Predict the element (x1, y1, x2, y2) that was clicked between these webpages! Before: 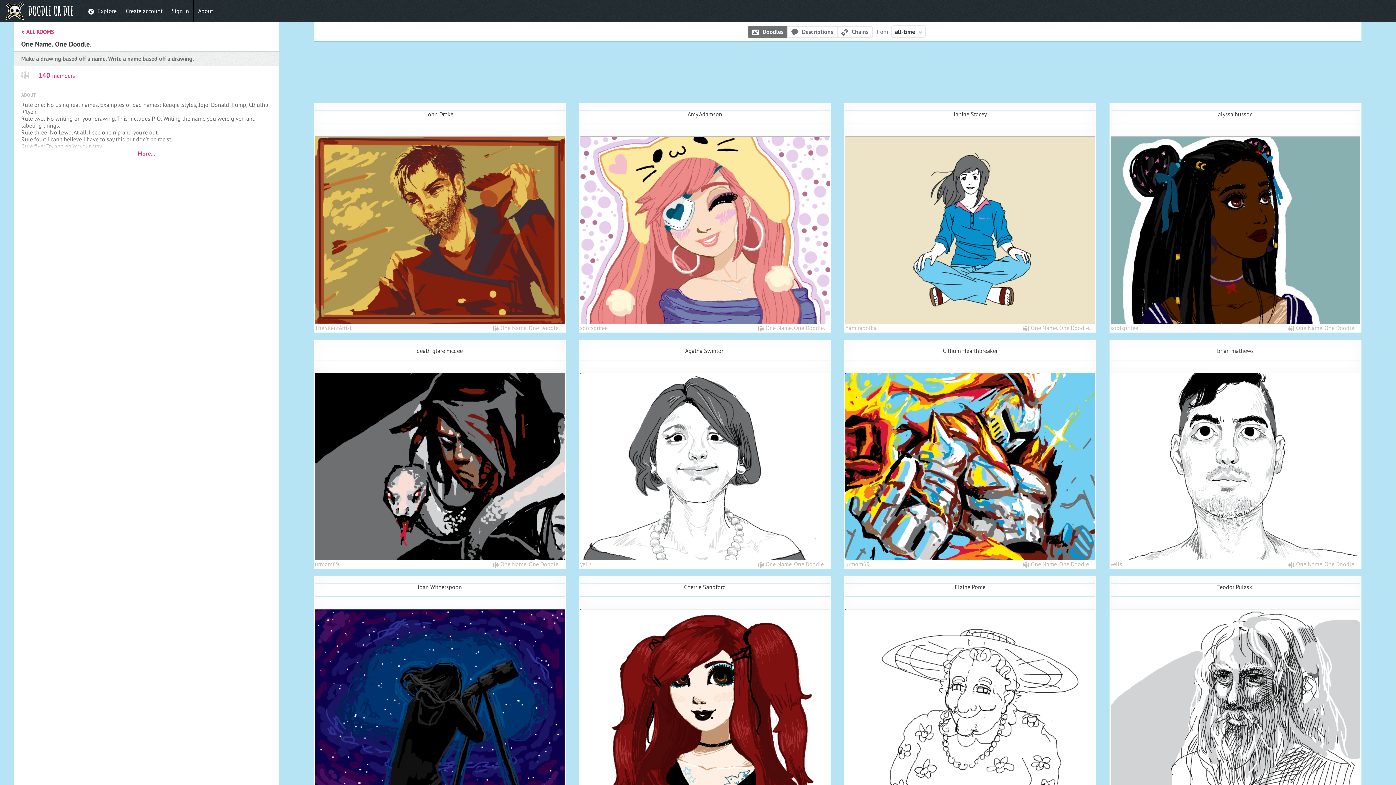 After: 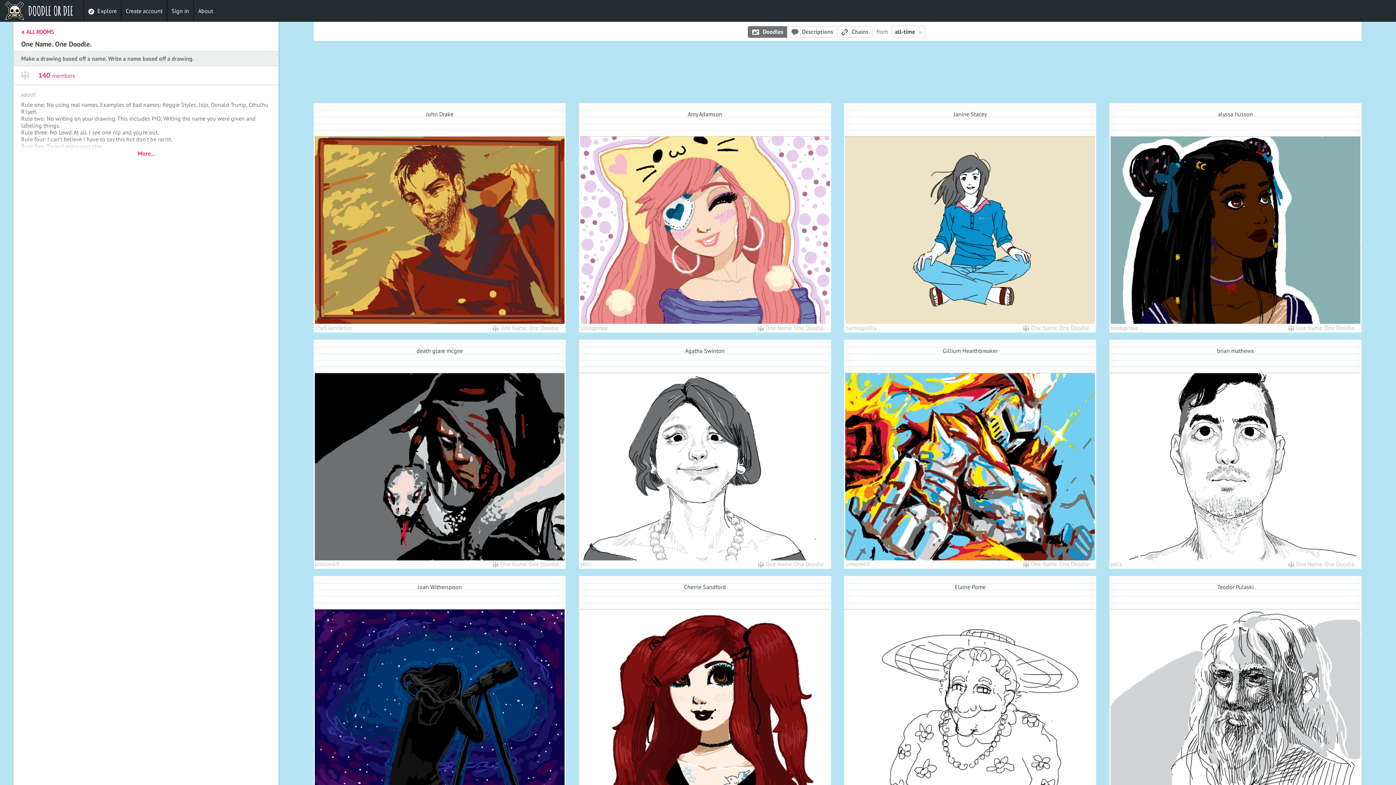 Action: label: One Name. One Doodle. bbox: (758, 560, 825, 568)